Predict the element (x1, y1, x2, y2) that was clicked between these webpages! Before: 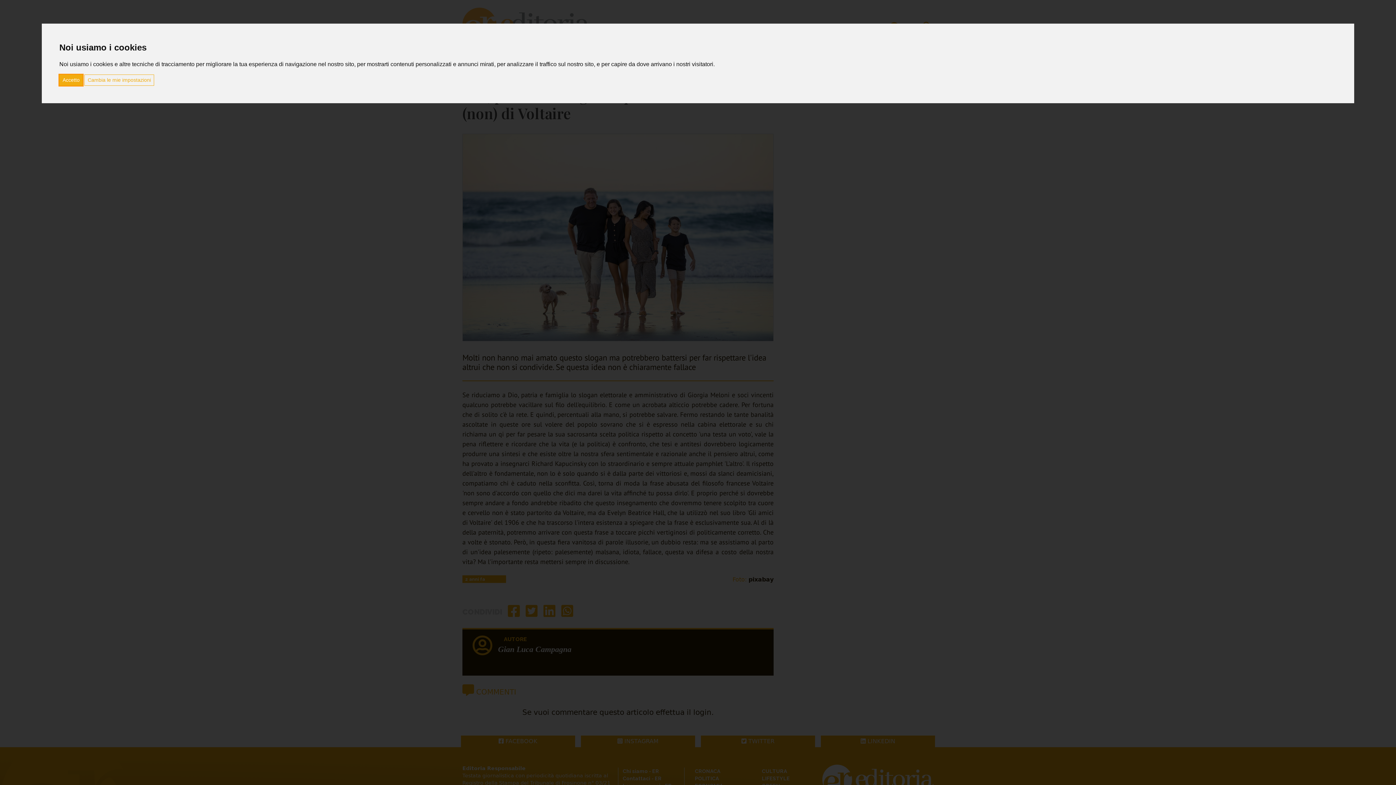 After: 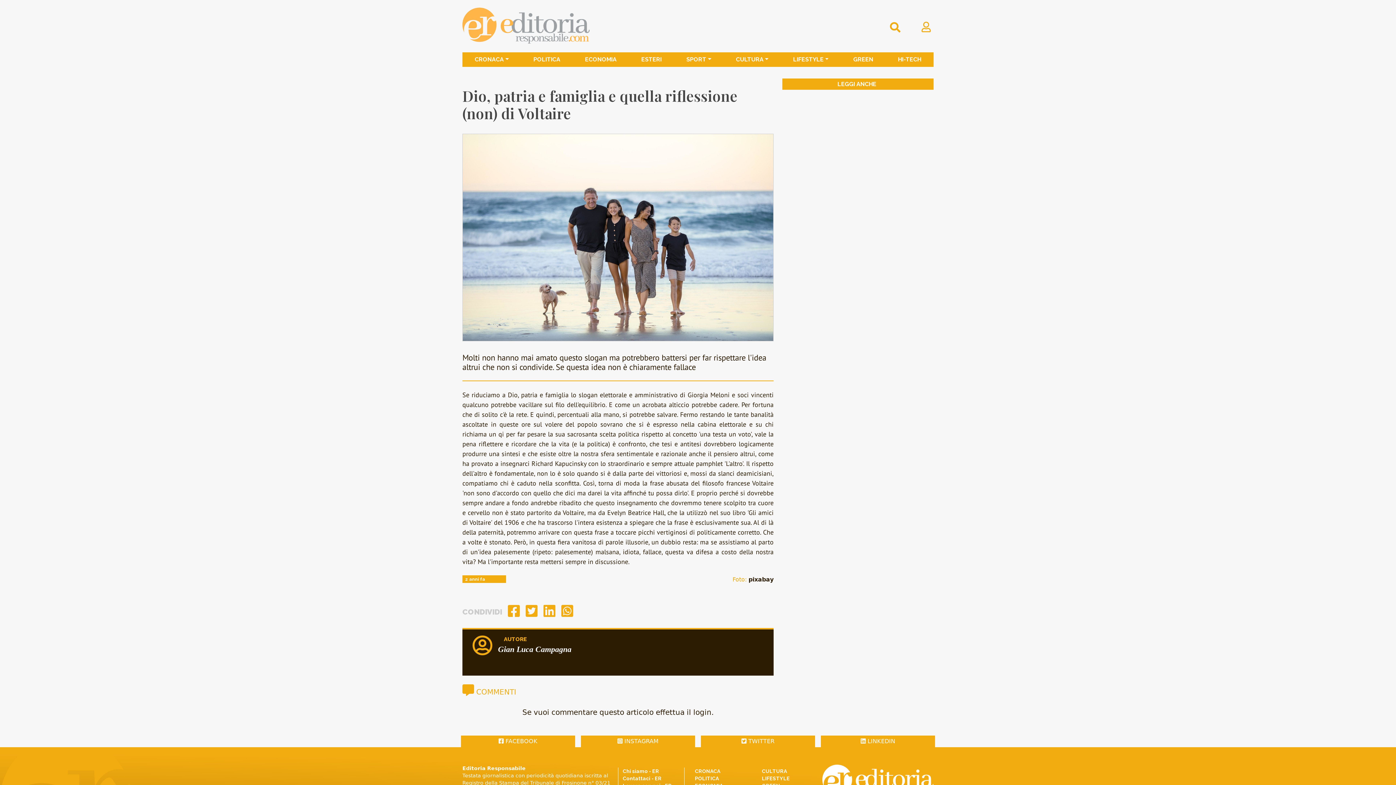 Action: label: Accetto bbox: (59, 74, 82, 85)